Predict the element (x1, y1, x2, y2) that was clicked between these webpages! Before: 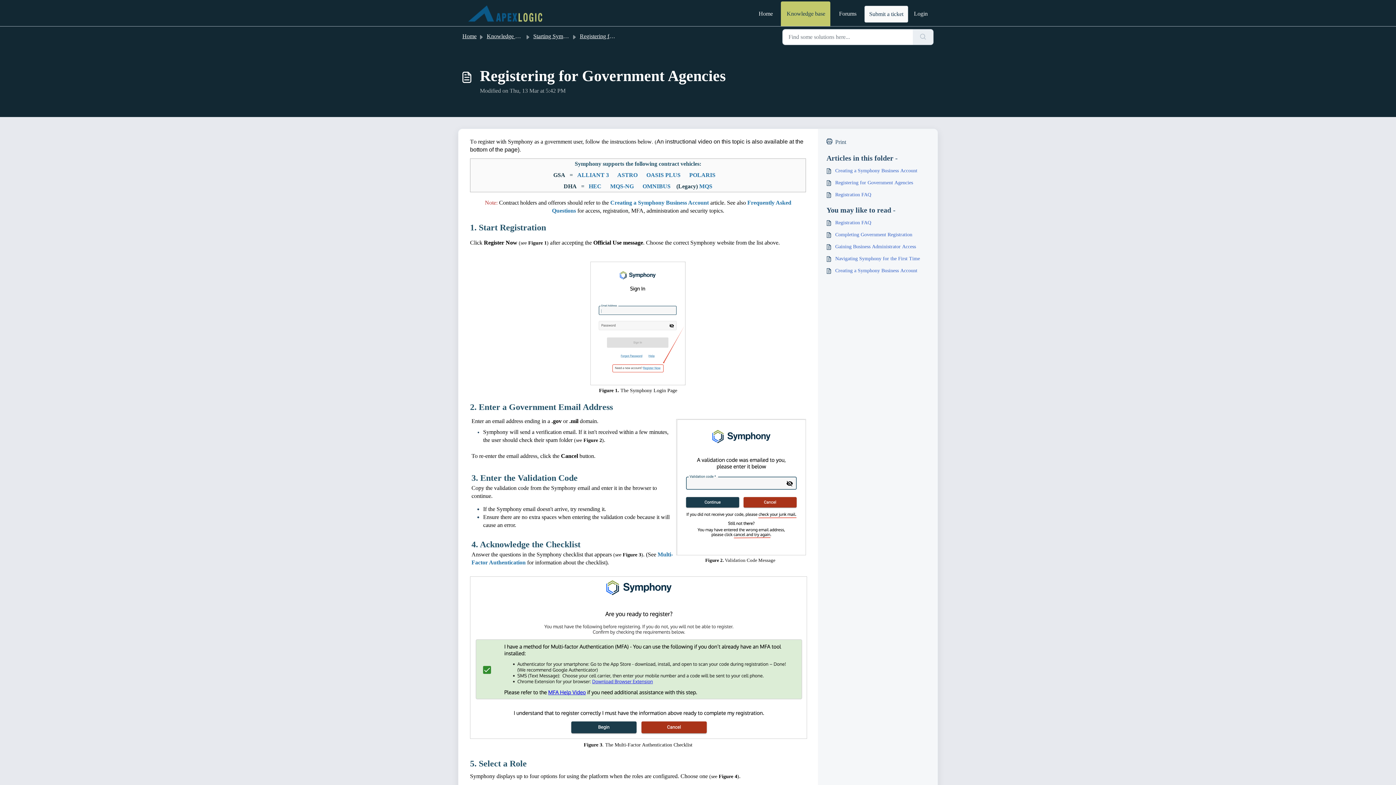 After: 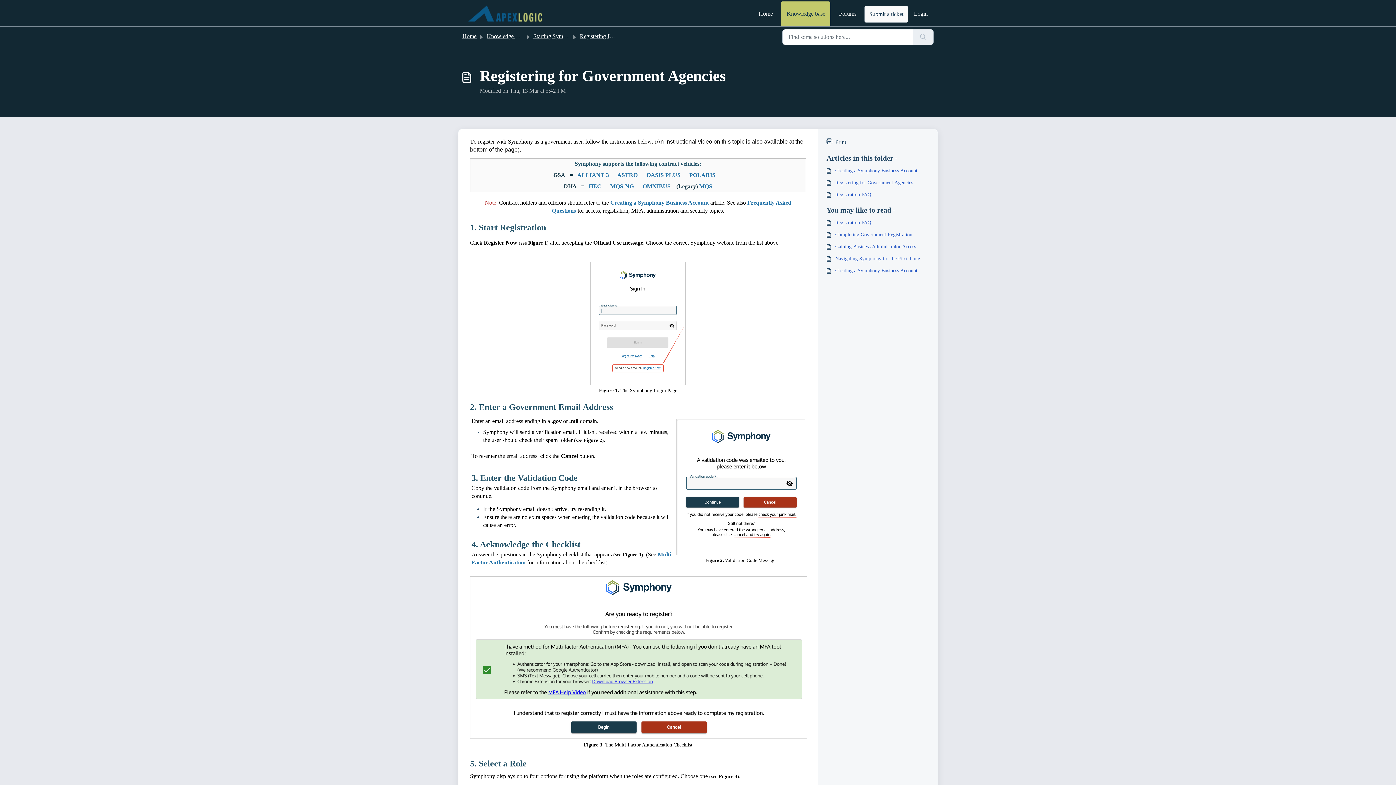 Action: bbox: (826, 178, 929, 186) label: Registering for Government Agencies